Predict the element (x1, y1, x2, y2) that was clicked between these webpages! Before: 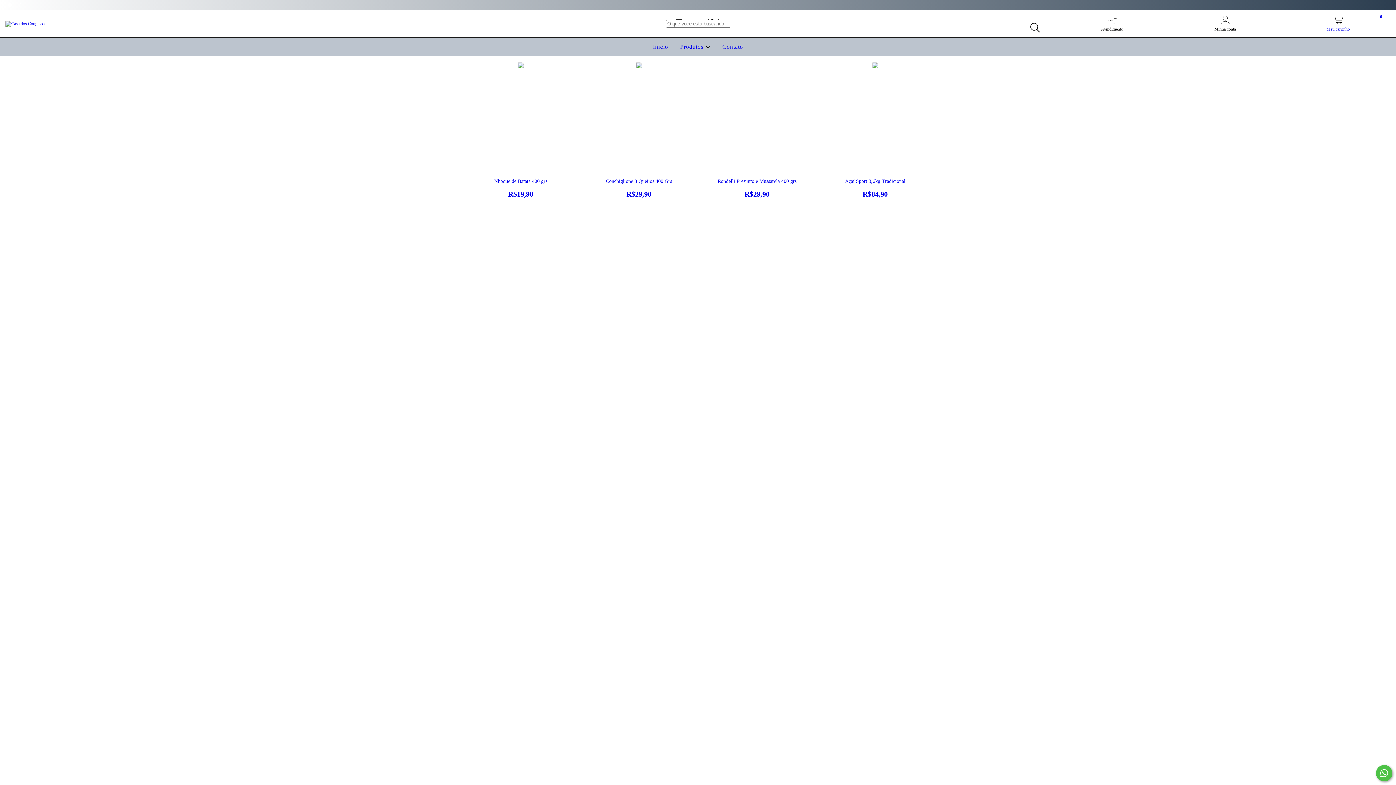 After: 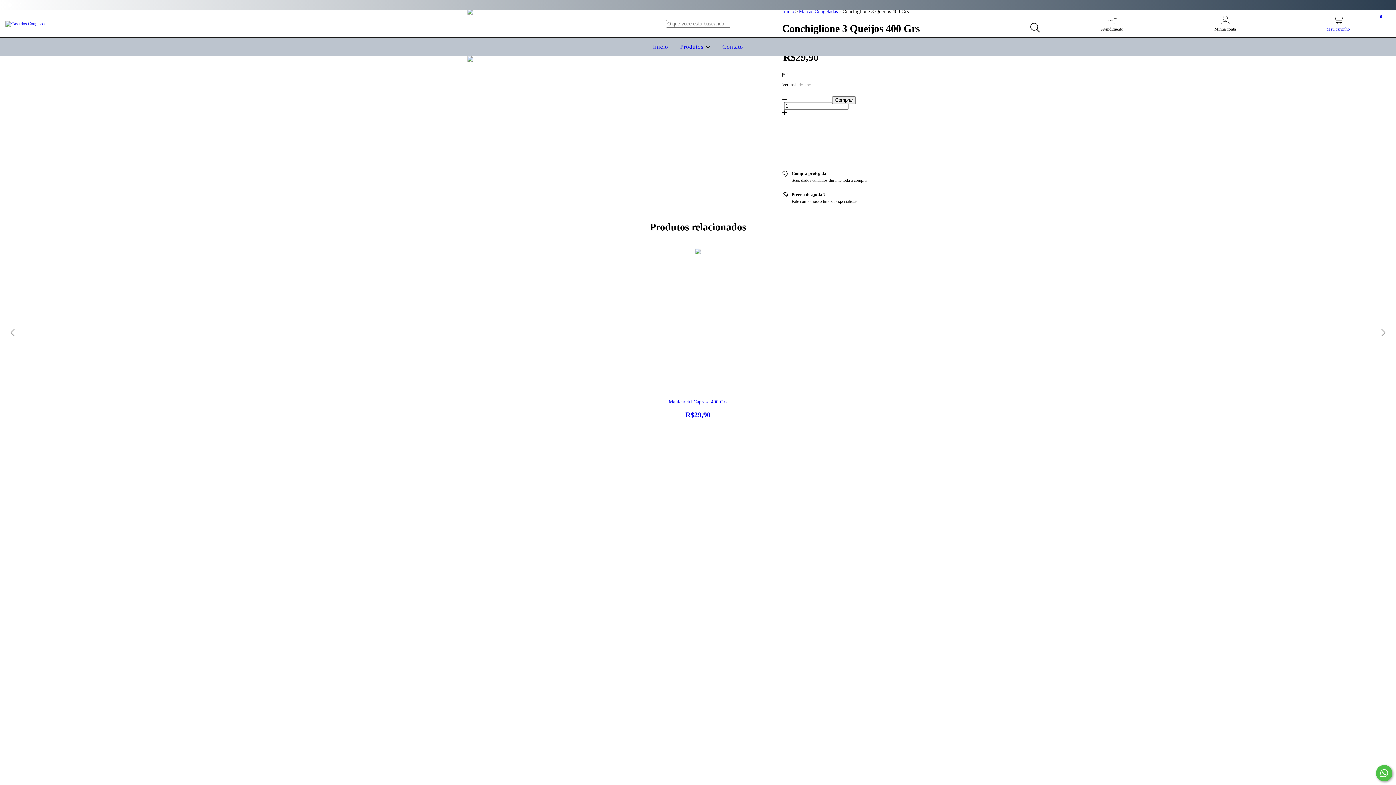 Action: label: Conchiglione 3 Queijos 400 Grs bbox: (591, 178, 686, 198)